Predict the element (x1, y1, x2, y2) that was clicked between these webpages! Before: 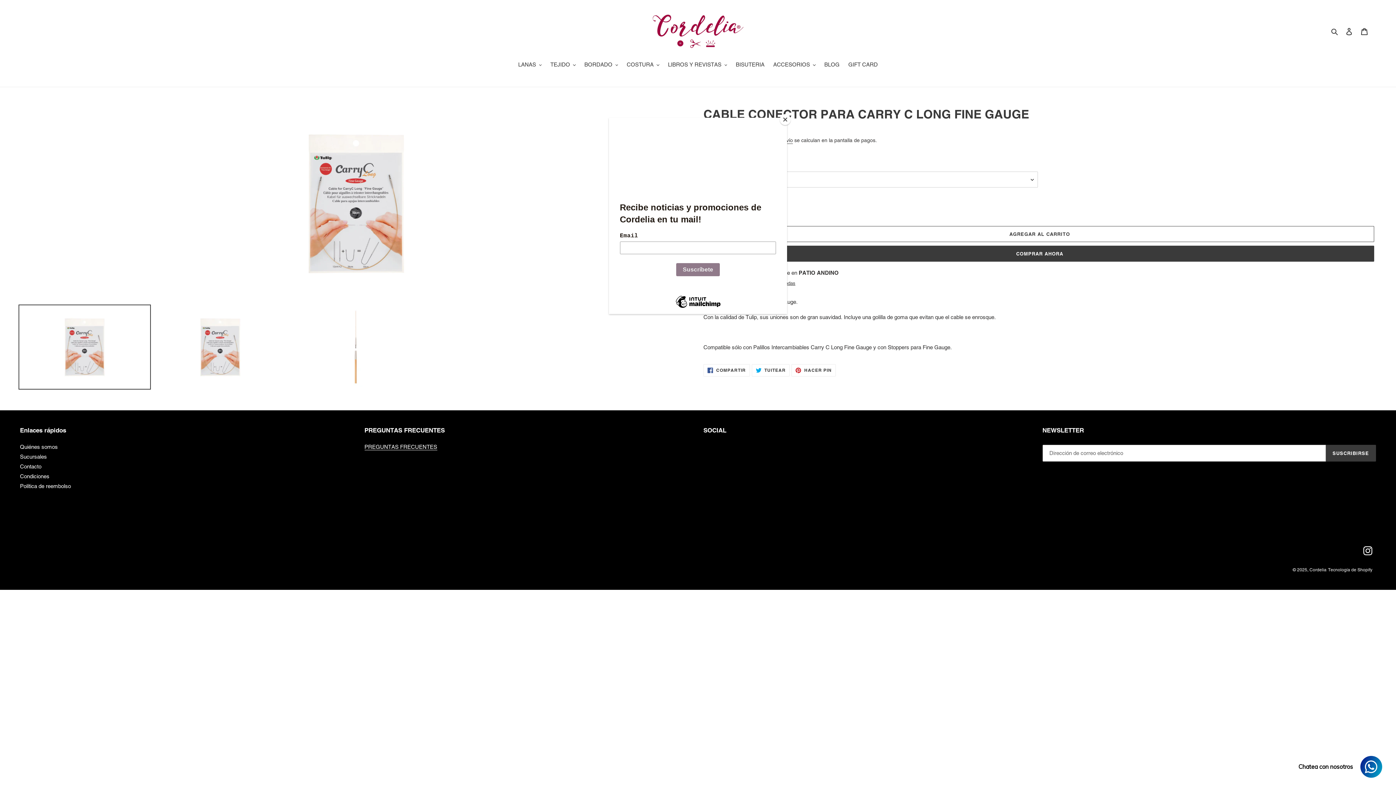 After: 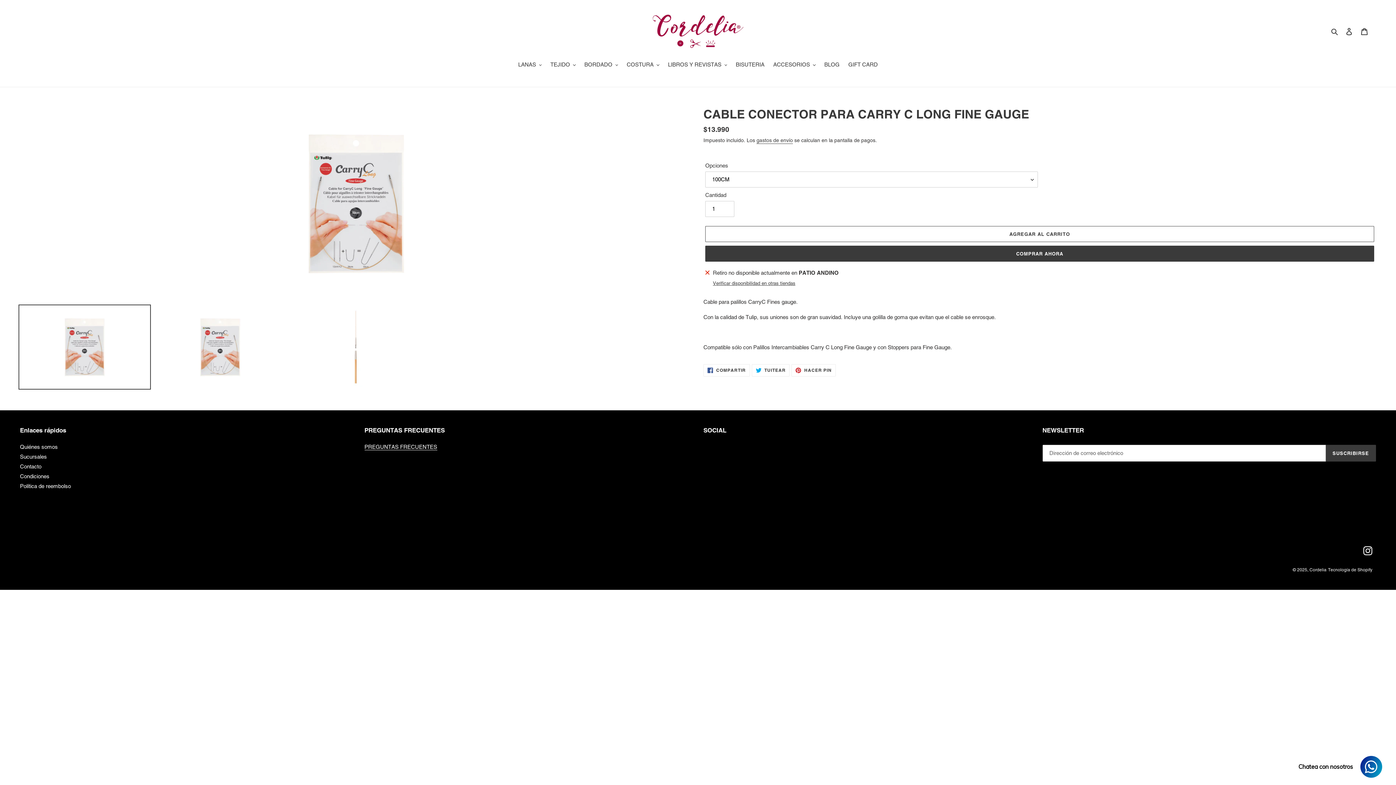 Action: bbox: (780, 114, 790, 125) label: Close